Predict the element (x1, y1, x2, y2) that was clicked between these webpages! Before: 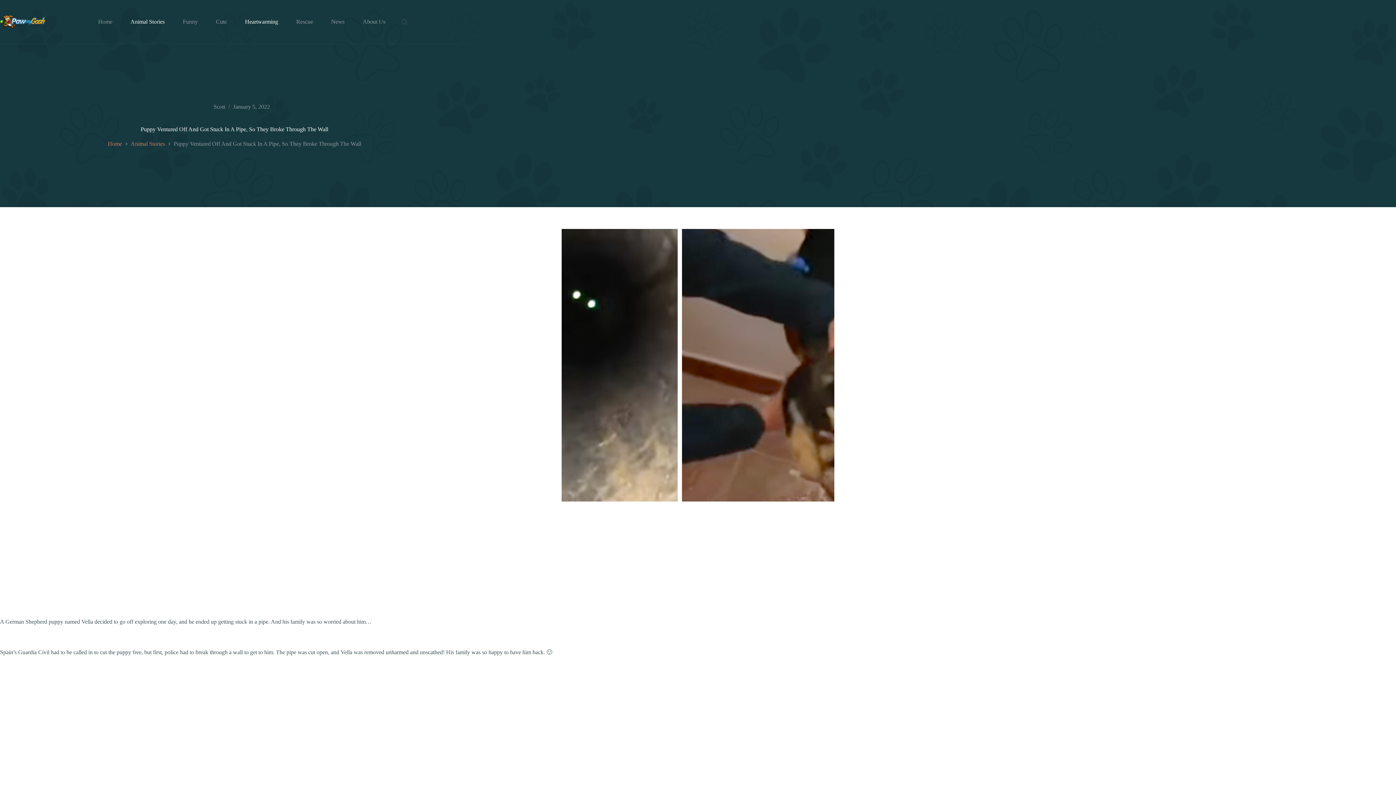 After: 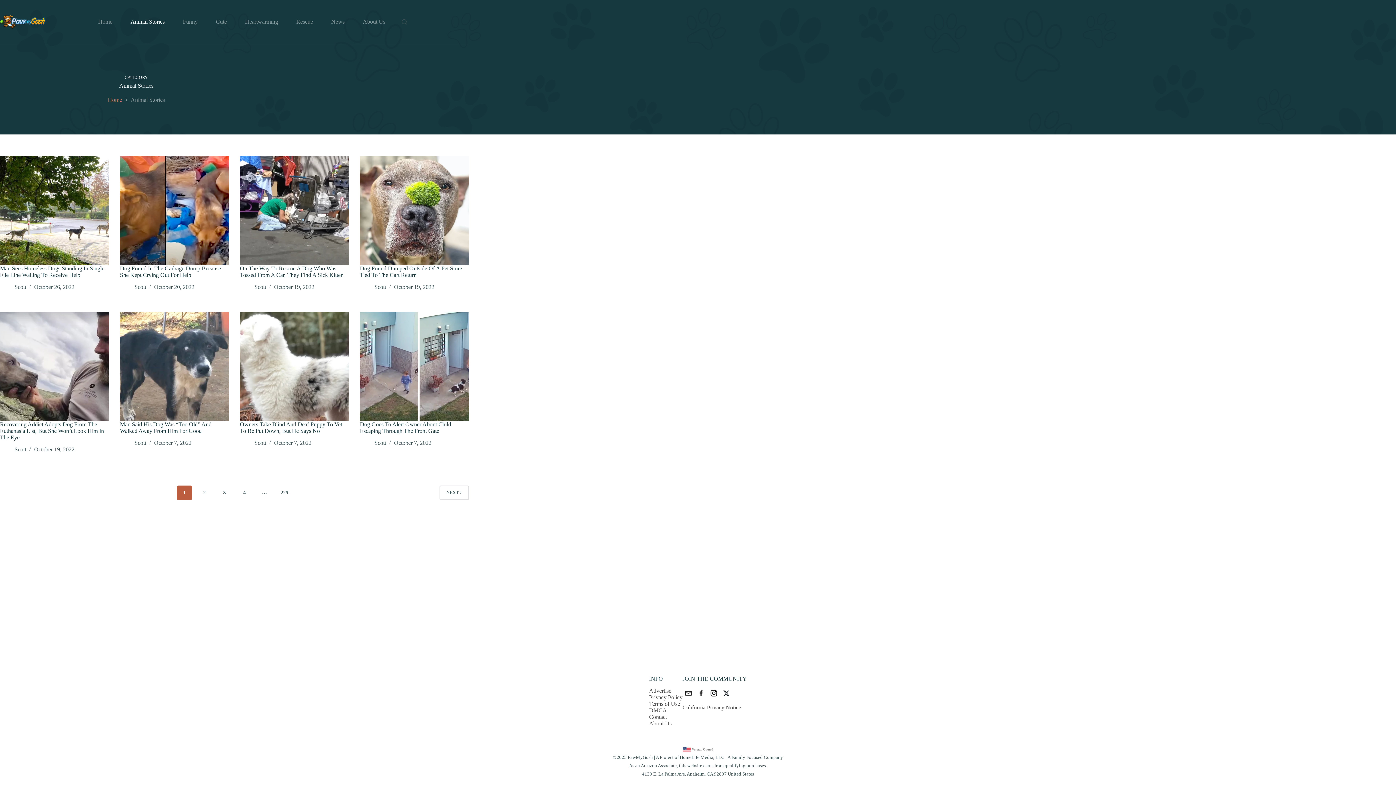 Action: label: Animal Stories bbox: (130, 140, 164, 147)